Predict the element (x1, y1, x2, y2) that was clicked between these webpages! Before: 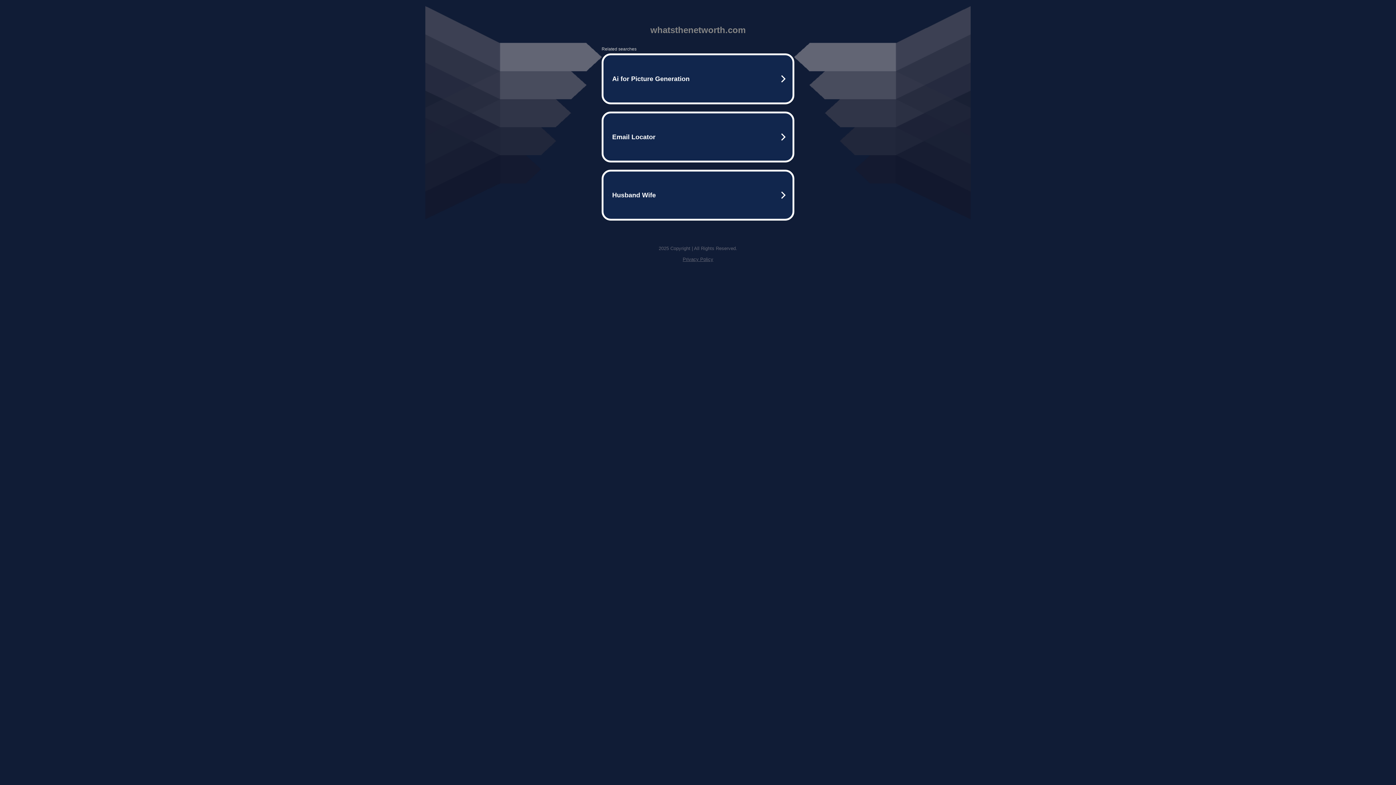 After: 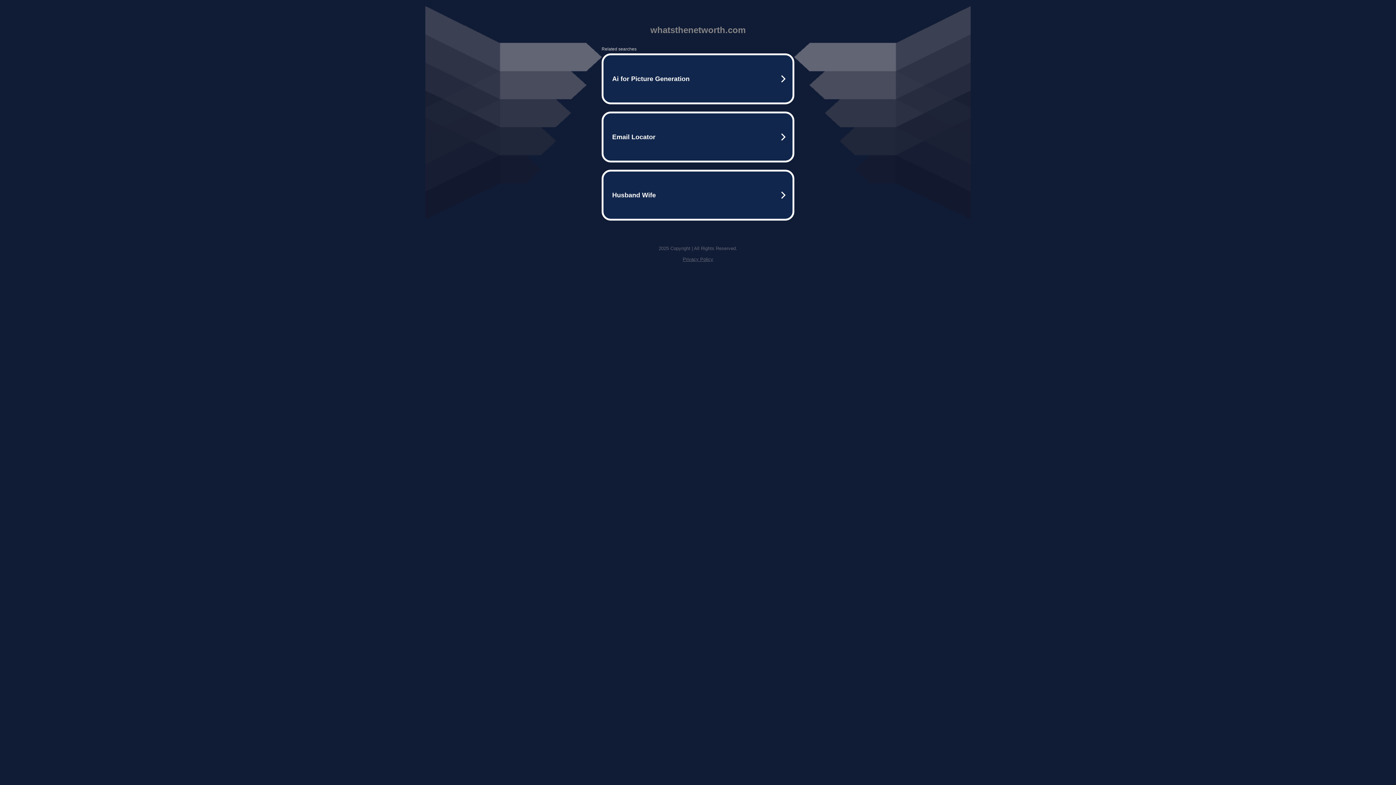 Action: bbox: (682, 256, 713, 262) label: Privacy Policy